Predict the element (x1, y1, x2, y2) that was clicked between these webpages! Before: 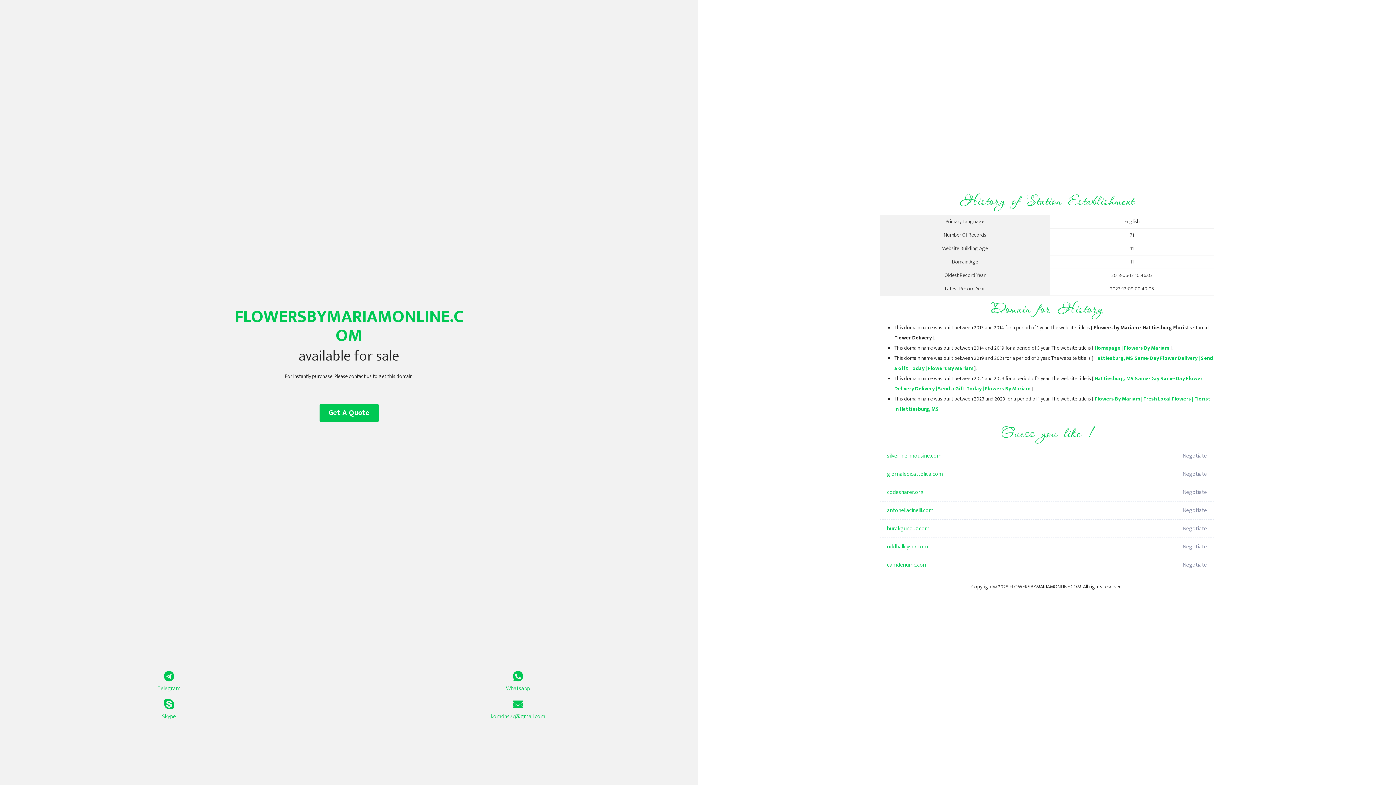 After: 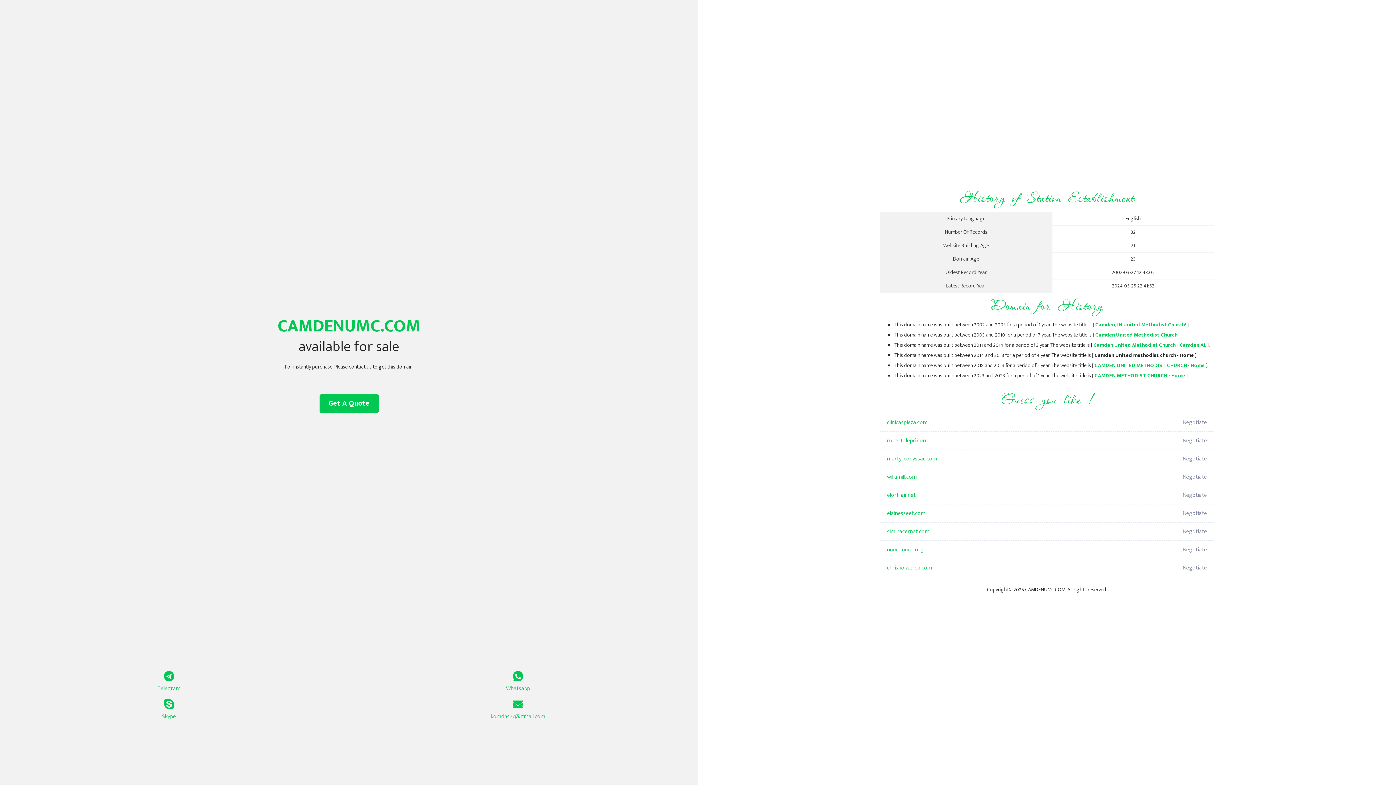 Action: label: camdenumc.com bbox: (887, 556, 1098, 574)